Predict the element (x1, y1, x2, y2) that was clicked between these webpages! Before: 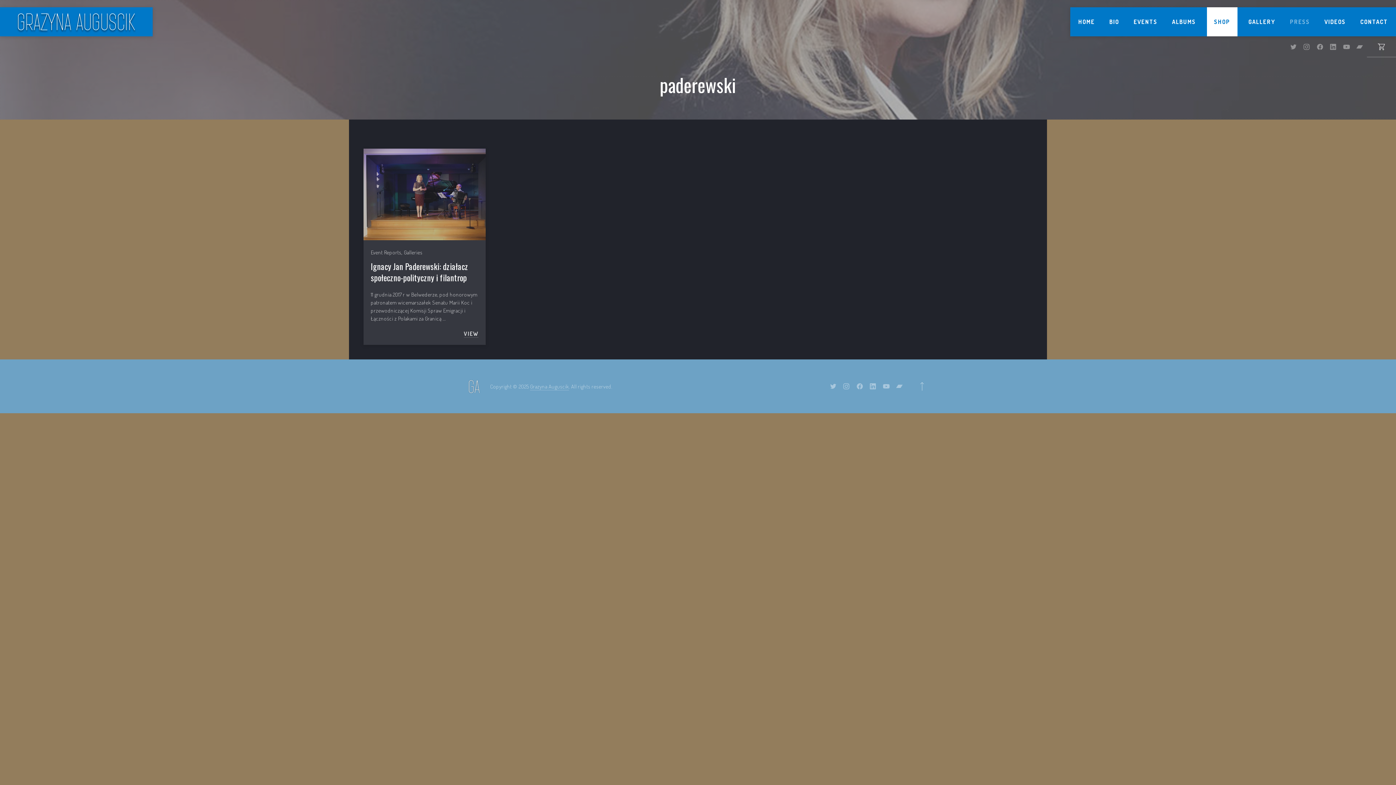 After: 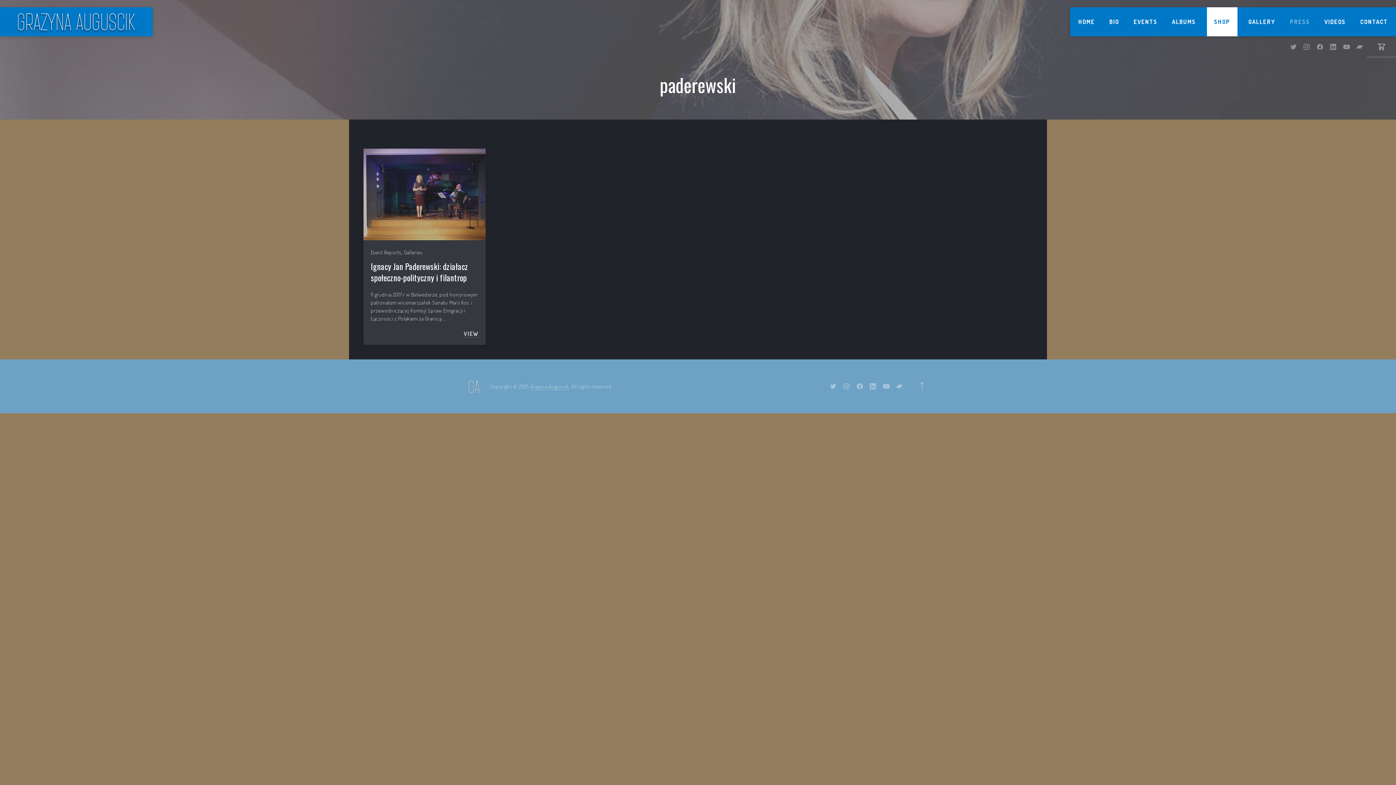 Action: bbox: (465, 377, 482, 395)